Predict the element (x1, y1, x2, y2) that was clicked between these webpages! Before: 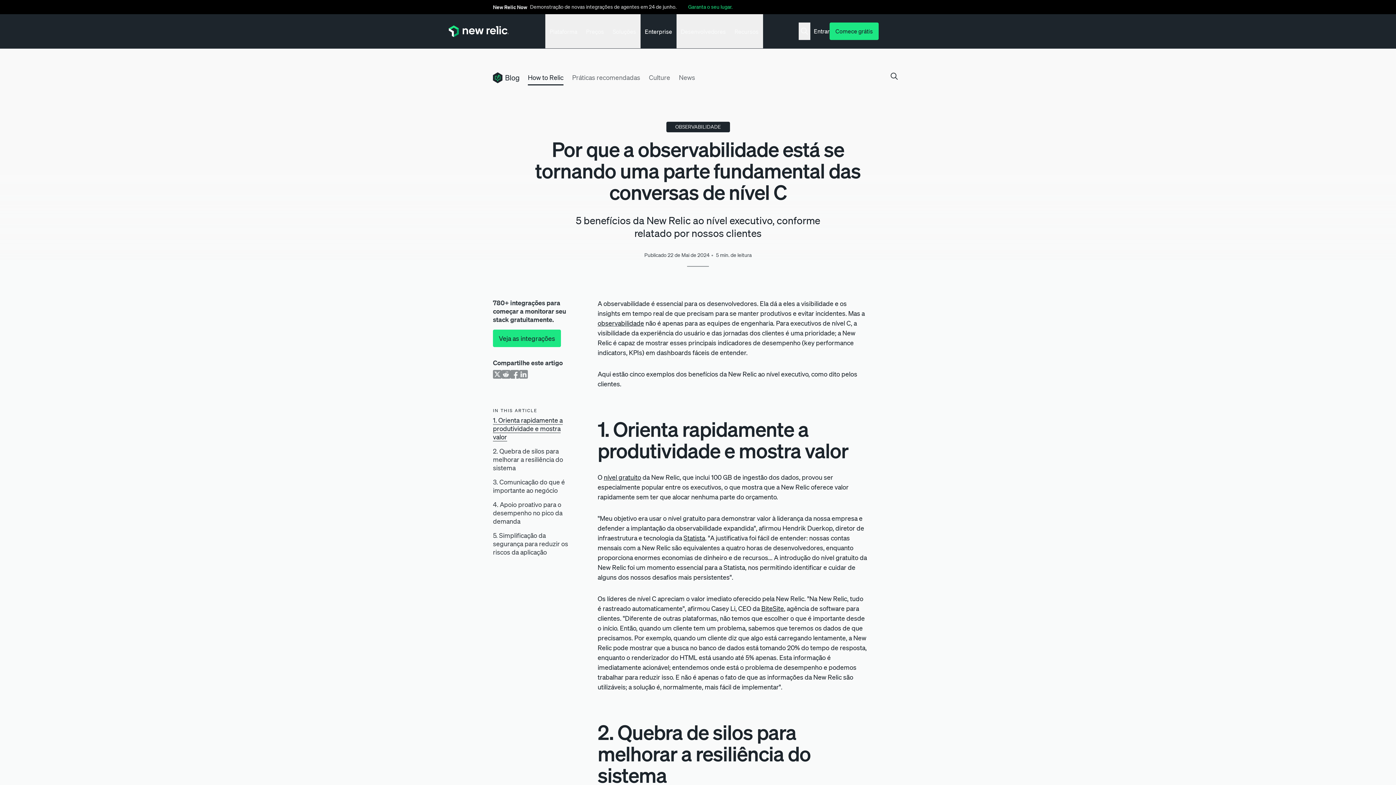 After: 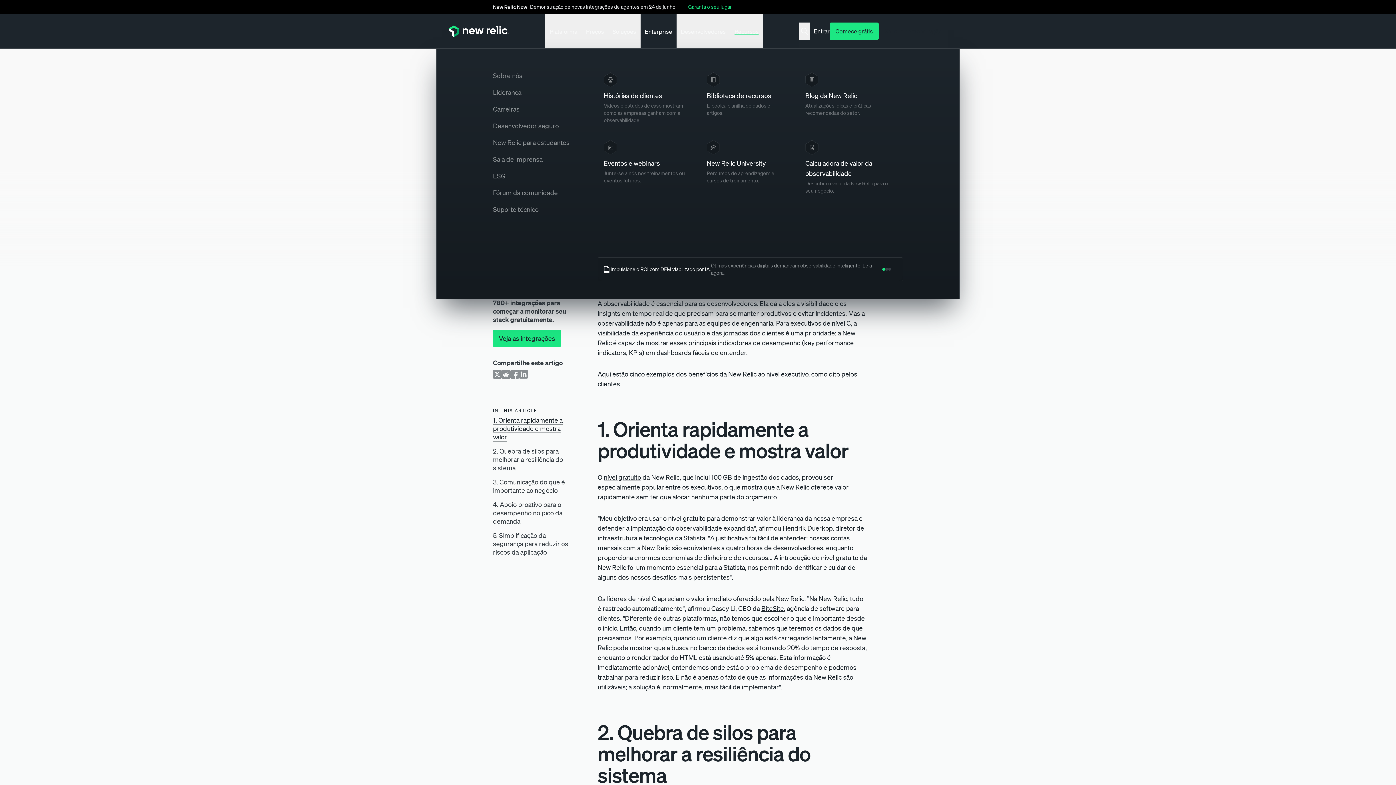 Action: label: Recursos bbox: (730, 14, 763, 48)